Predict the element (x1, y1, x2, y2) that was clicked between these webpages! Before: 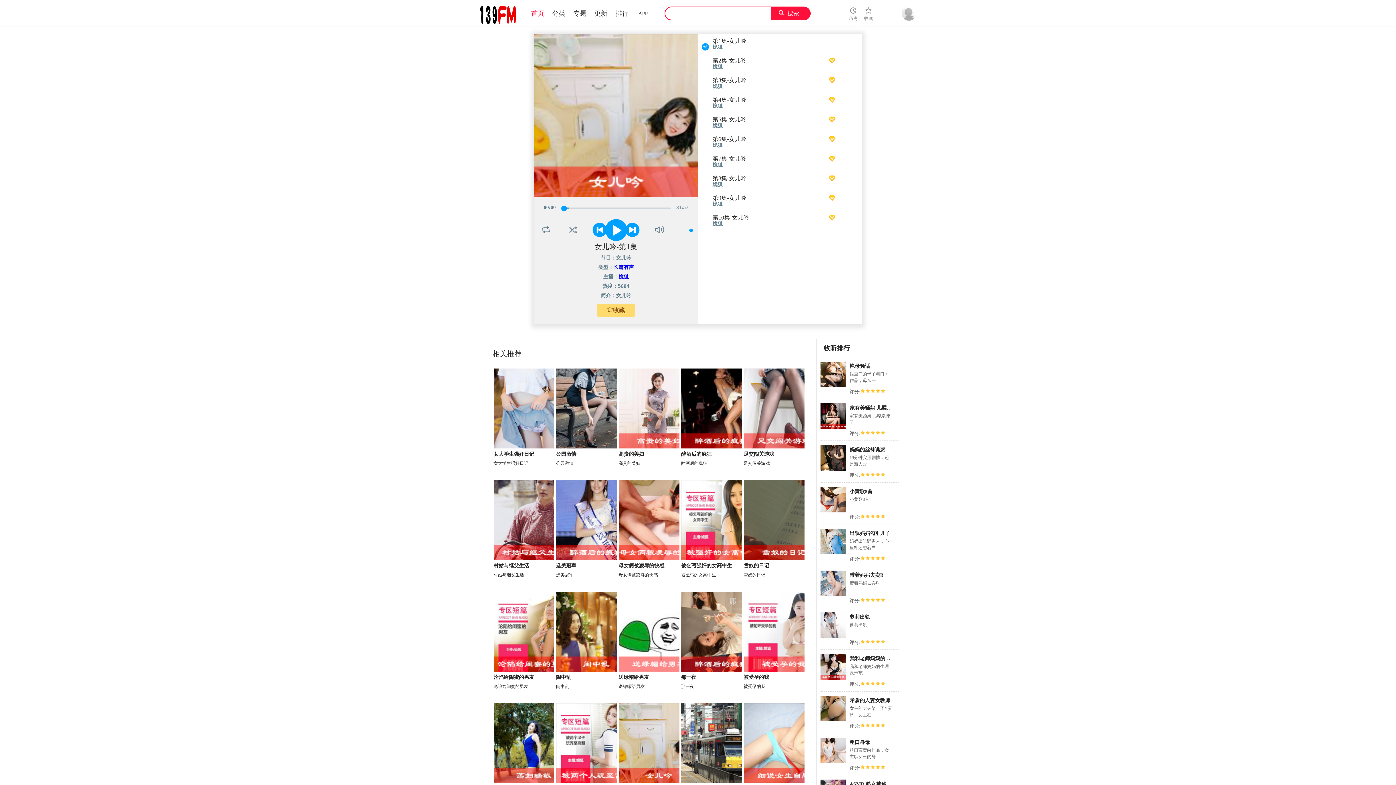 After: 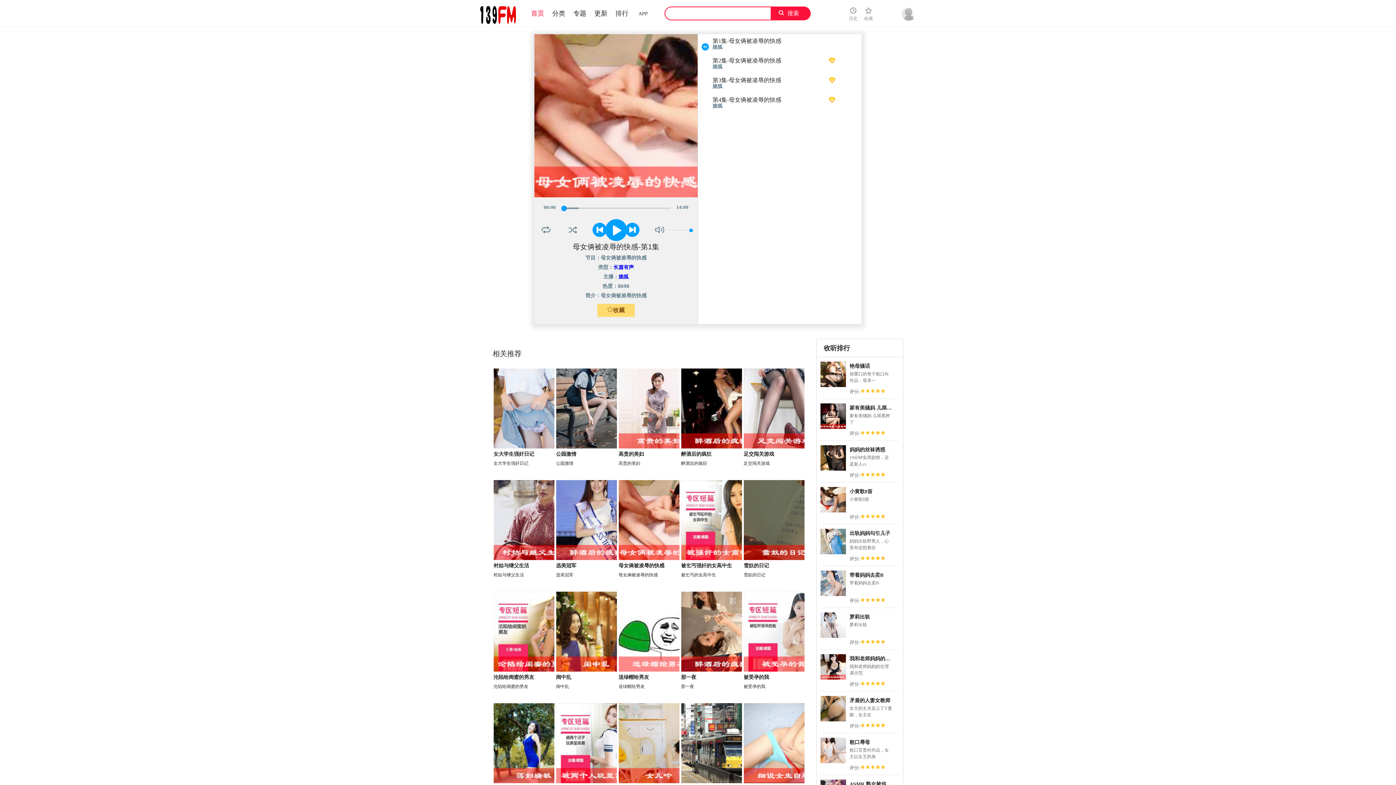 Action: label: 母女俩被凌辱的快感 bbox: (618, 563, 664, 568)